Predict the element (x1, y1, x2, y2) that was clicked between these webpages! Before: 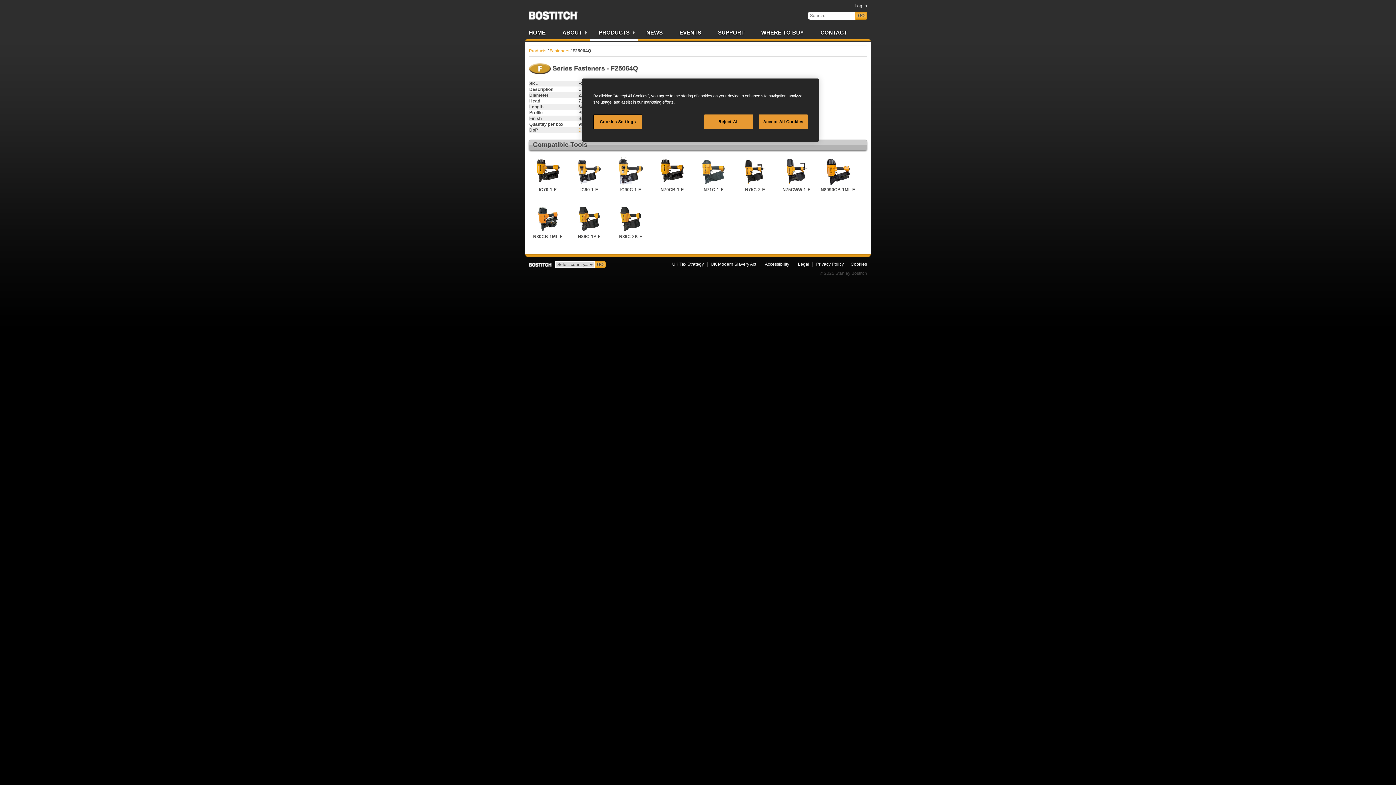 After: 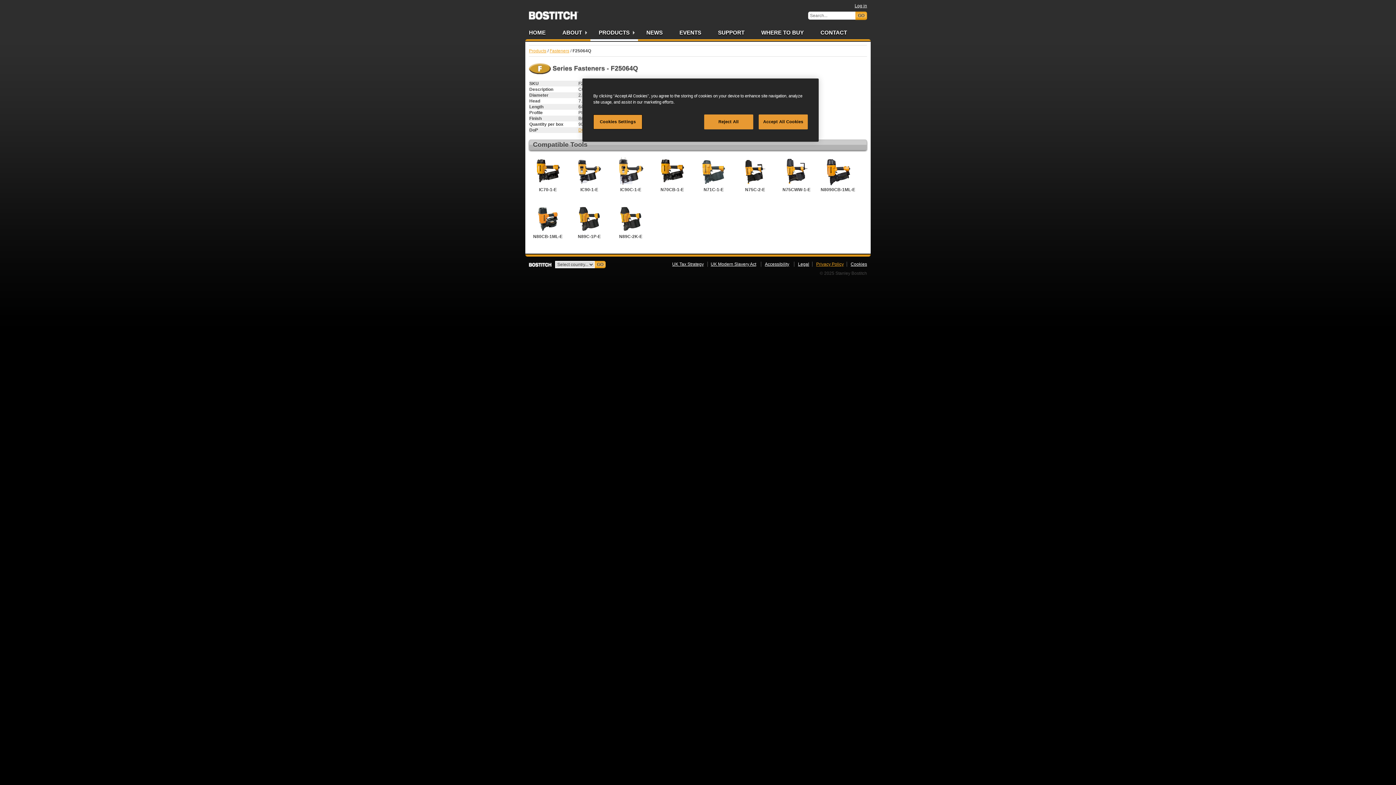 Action: label: Privacy Policy bbox: (812, 261, 844, 266)